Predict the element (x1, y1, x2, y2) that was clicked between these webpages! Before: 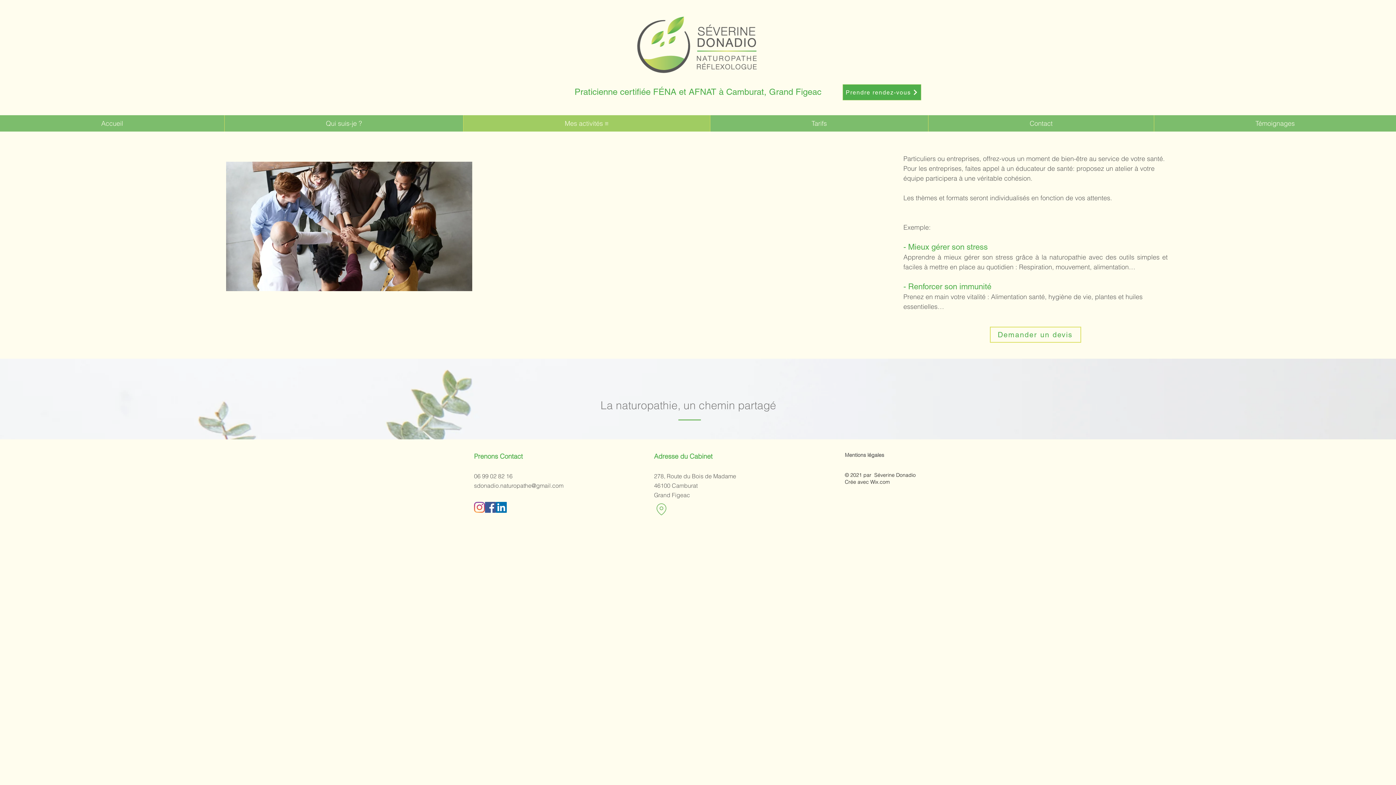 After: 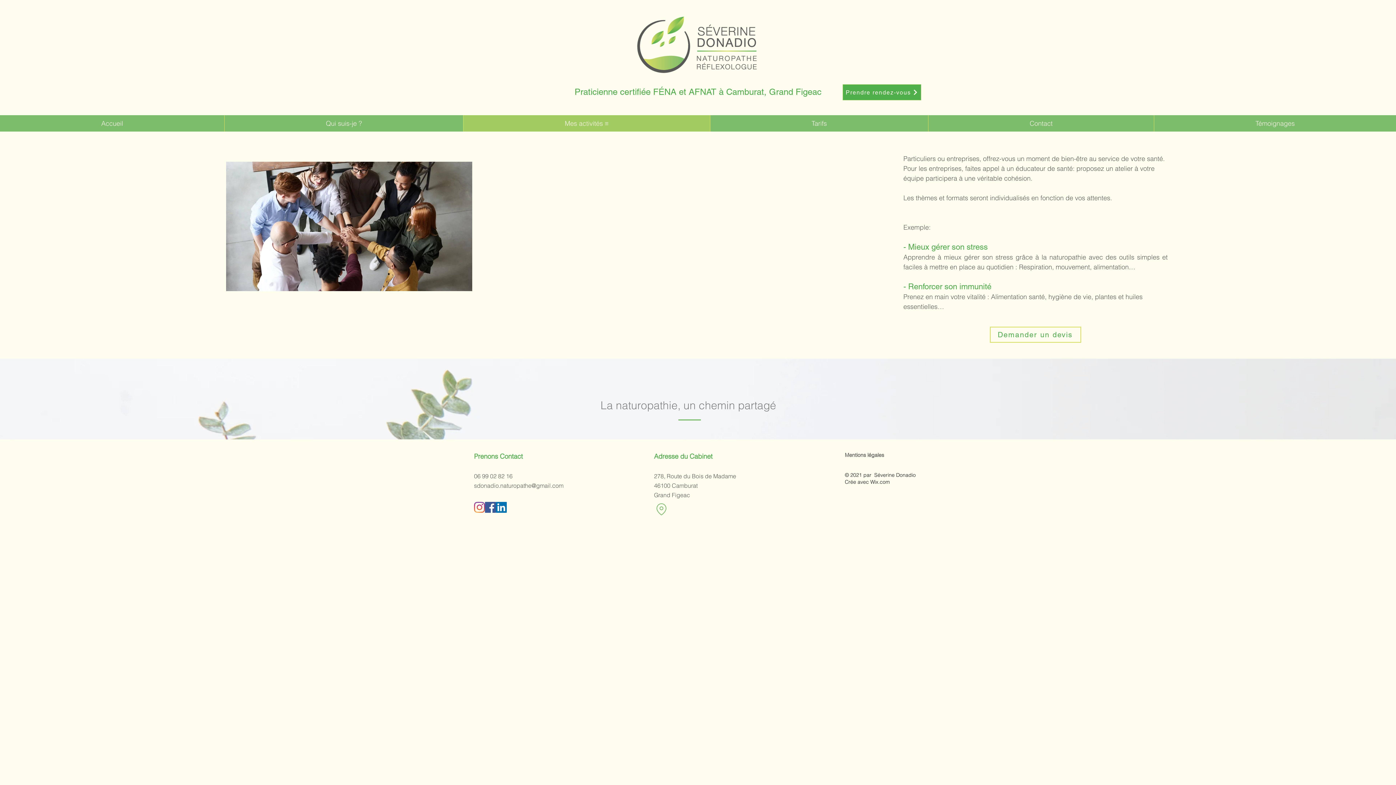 Action: label: Facebook bbox: (485, 502, 496, 513)